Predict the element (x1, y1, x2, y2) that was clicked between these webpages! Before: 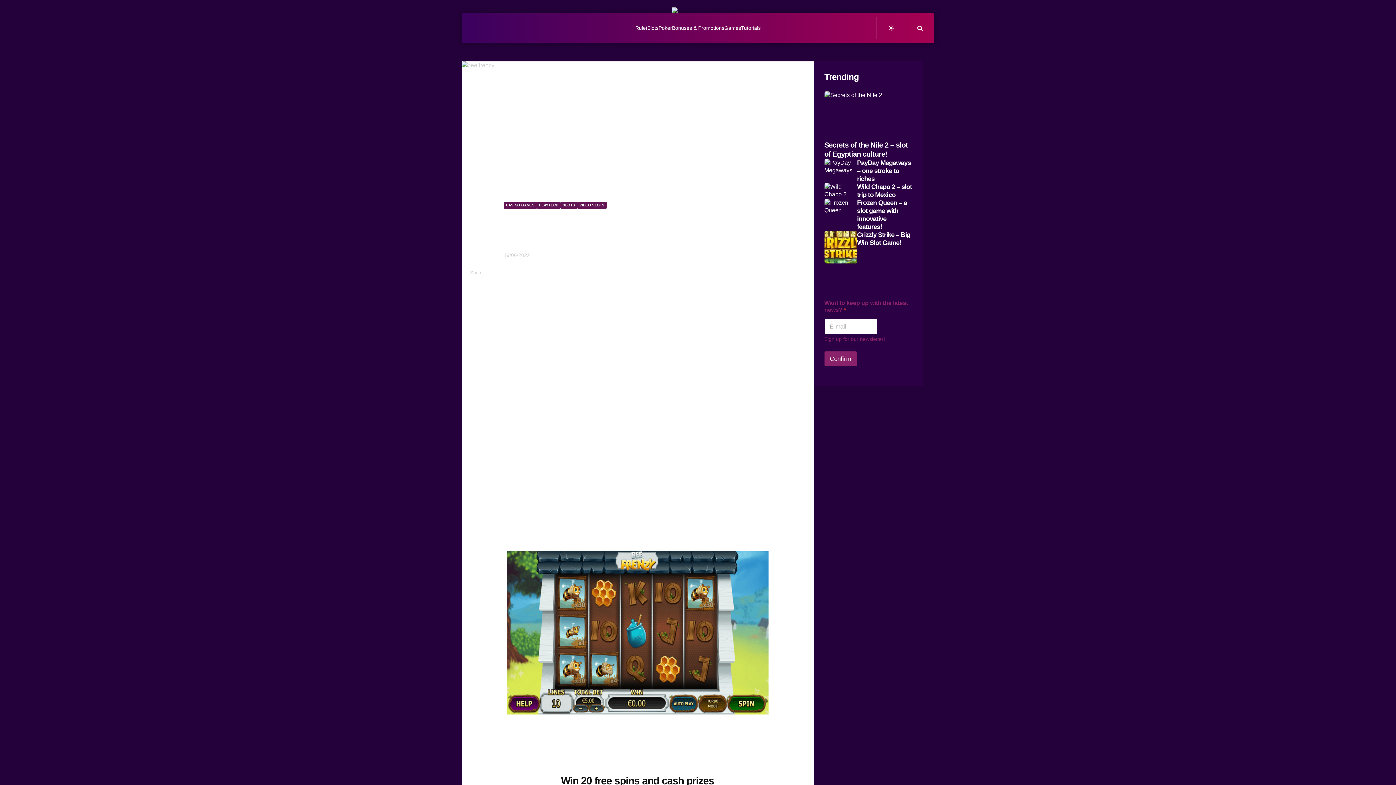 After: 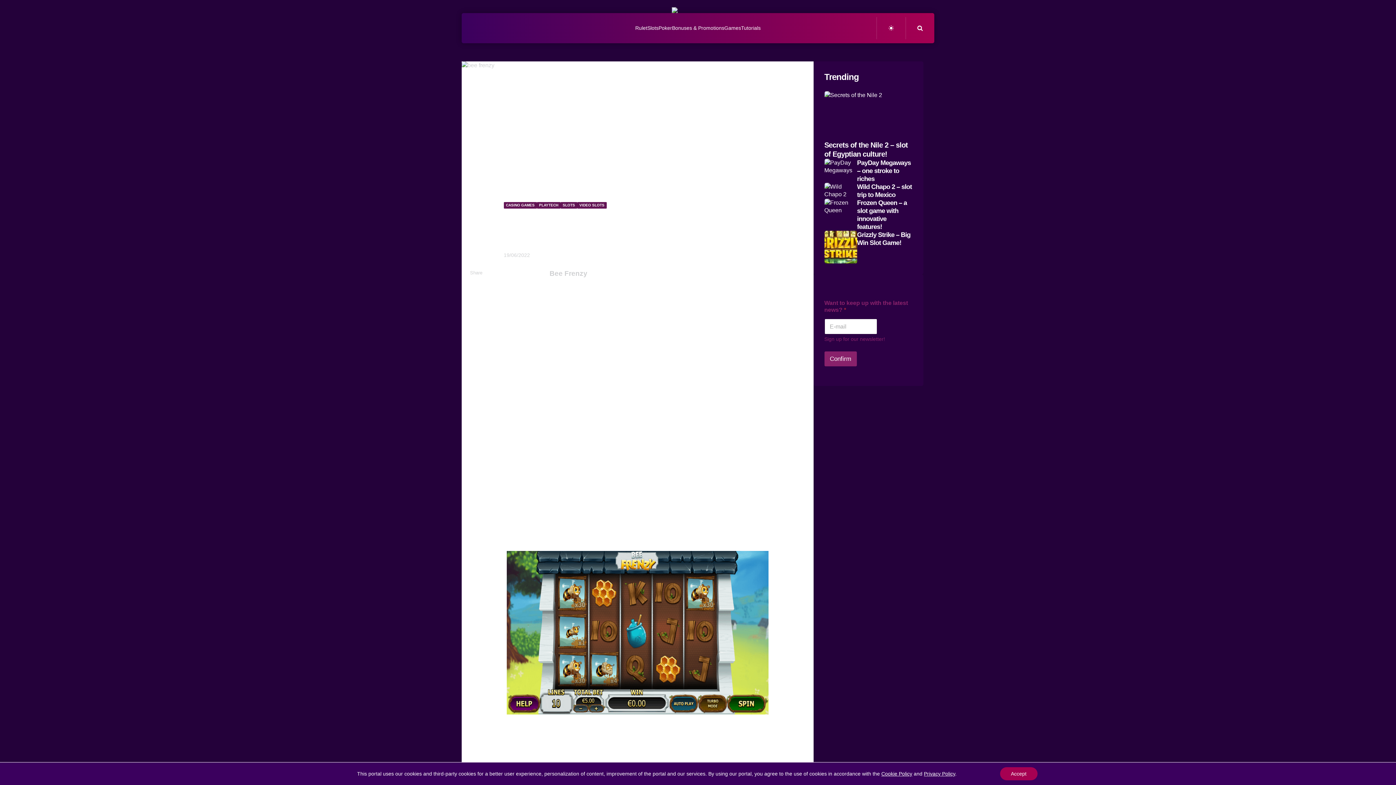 Action: bbox: (549, 269, 589, 277) label: Bee Frenzy 